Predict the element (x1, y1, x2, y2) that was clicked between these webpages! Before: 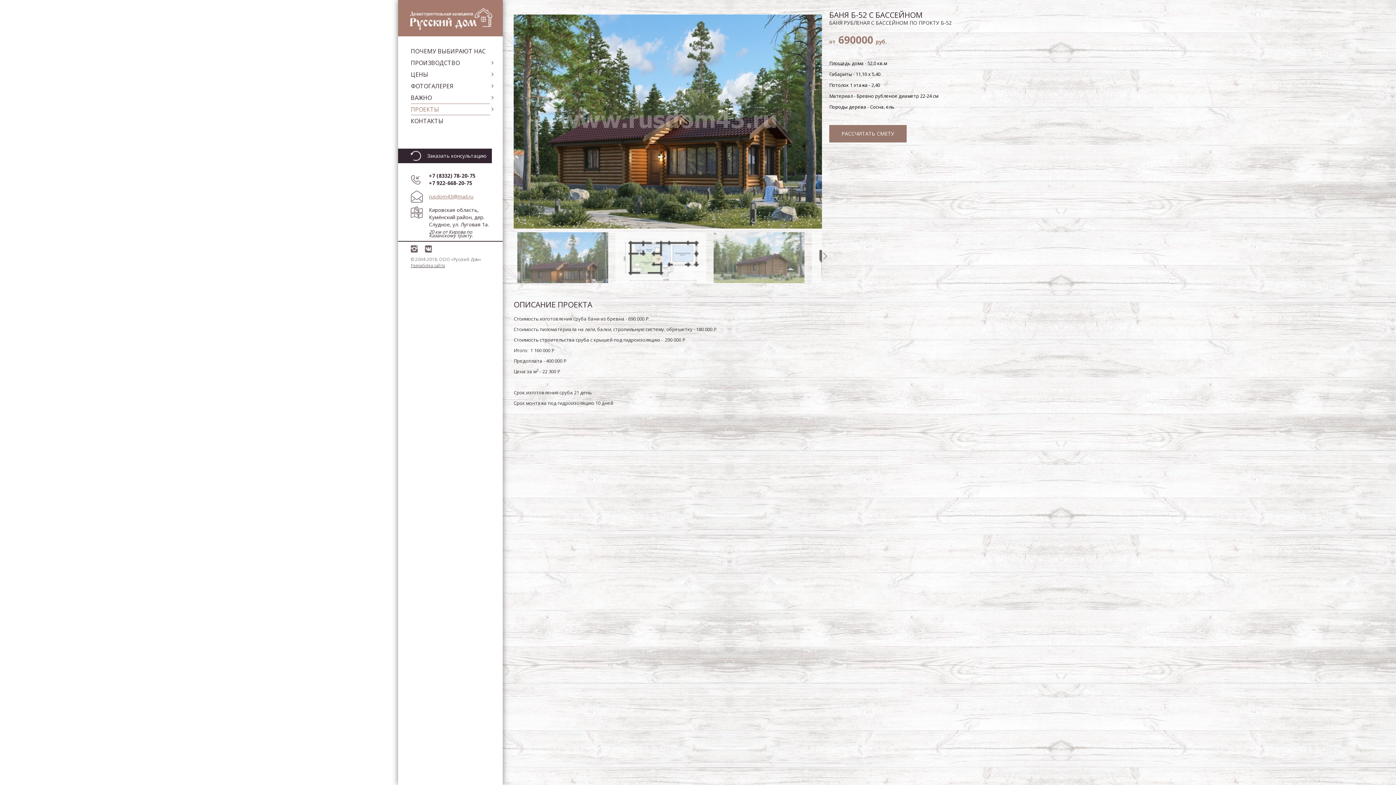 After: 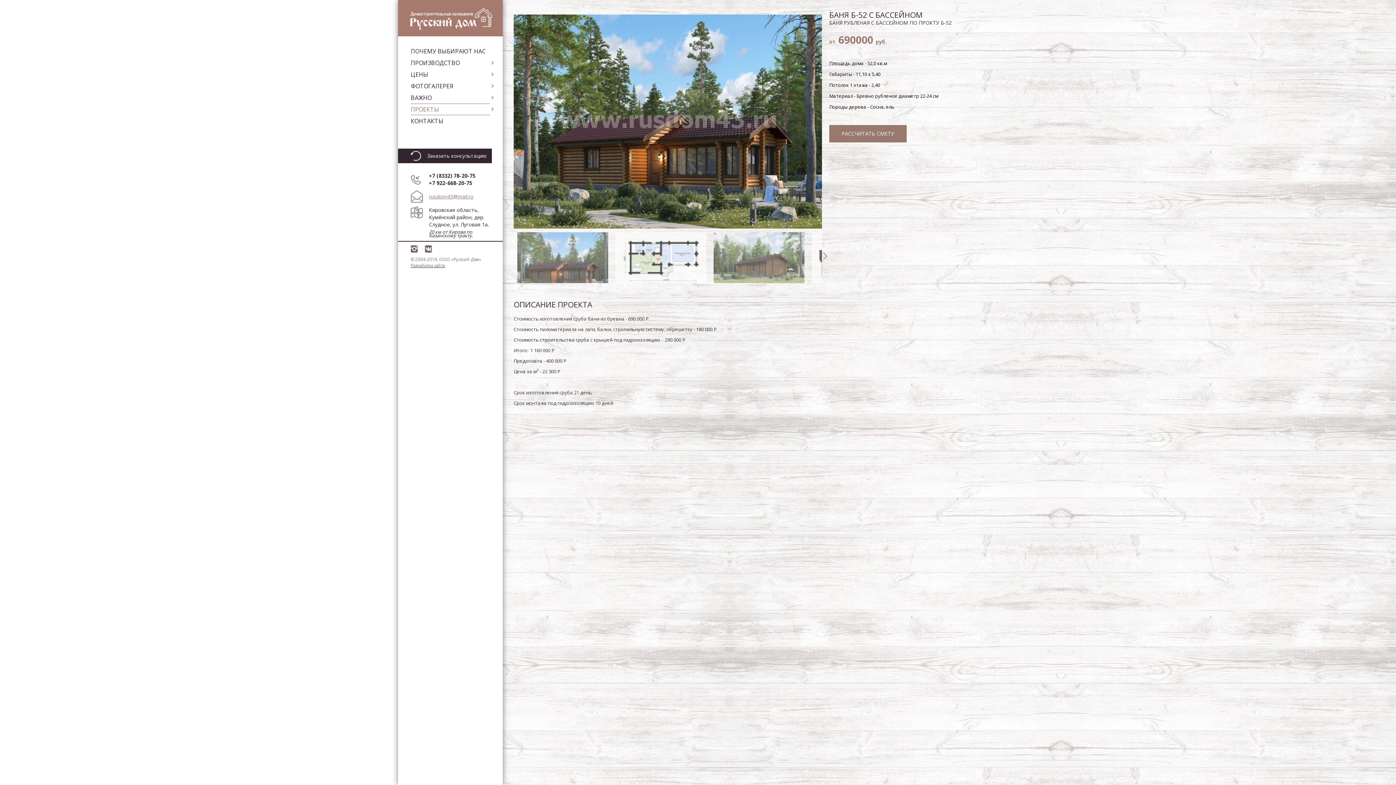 Action: bbox: (429, 179, 472, 186) label: +7 922-668-20-75